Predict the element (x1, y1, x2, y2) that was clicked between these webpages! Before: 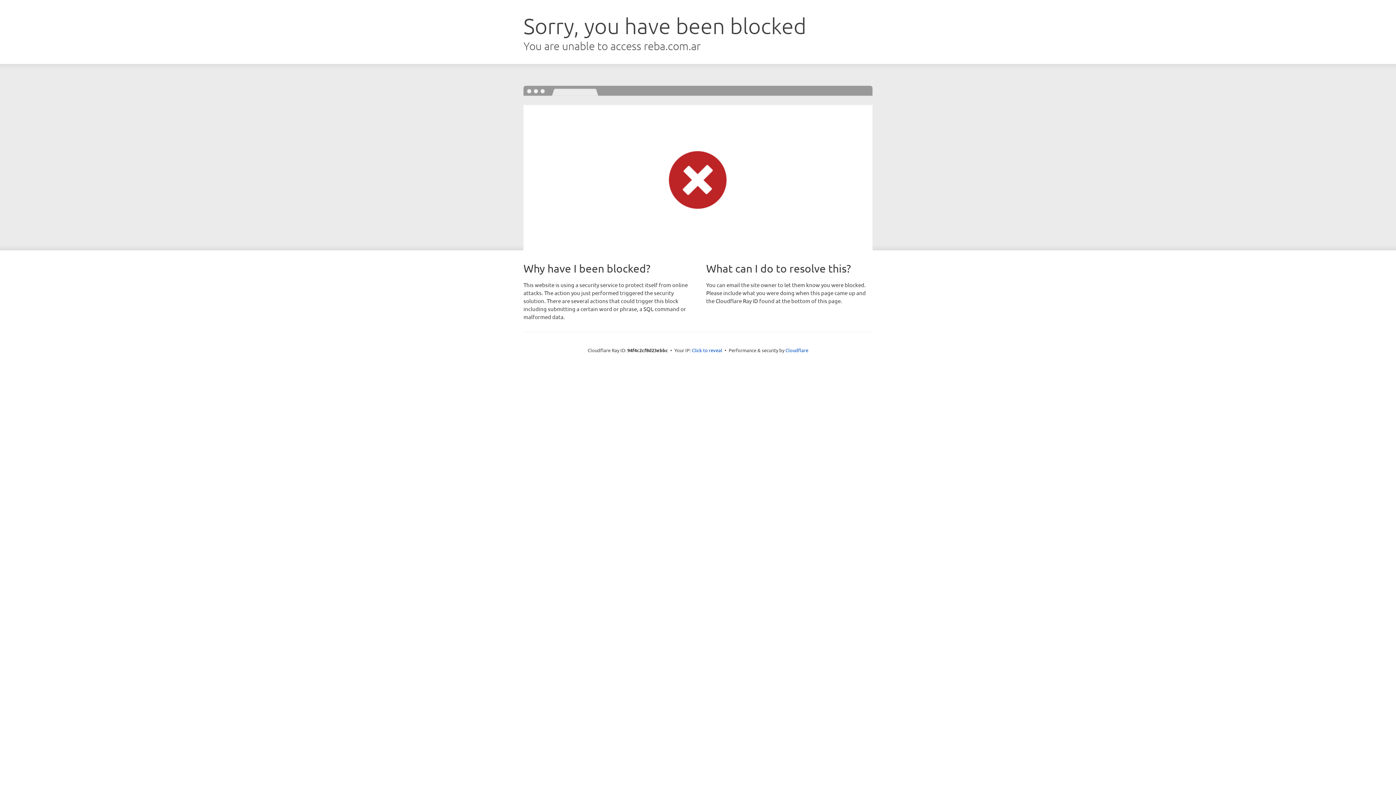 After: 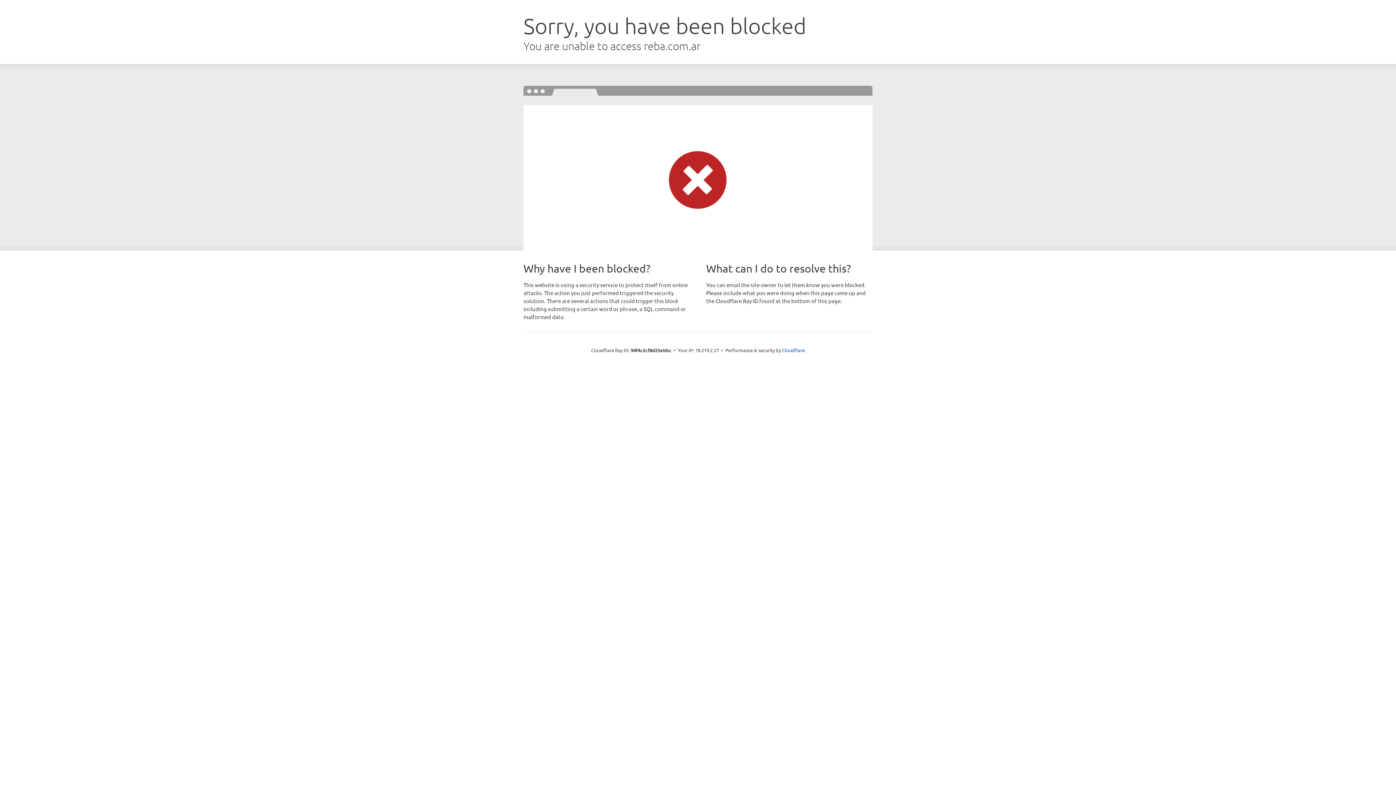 Action: bbox: (692, 346, 722, 353) label: Click to reveal